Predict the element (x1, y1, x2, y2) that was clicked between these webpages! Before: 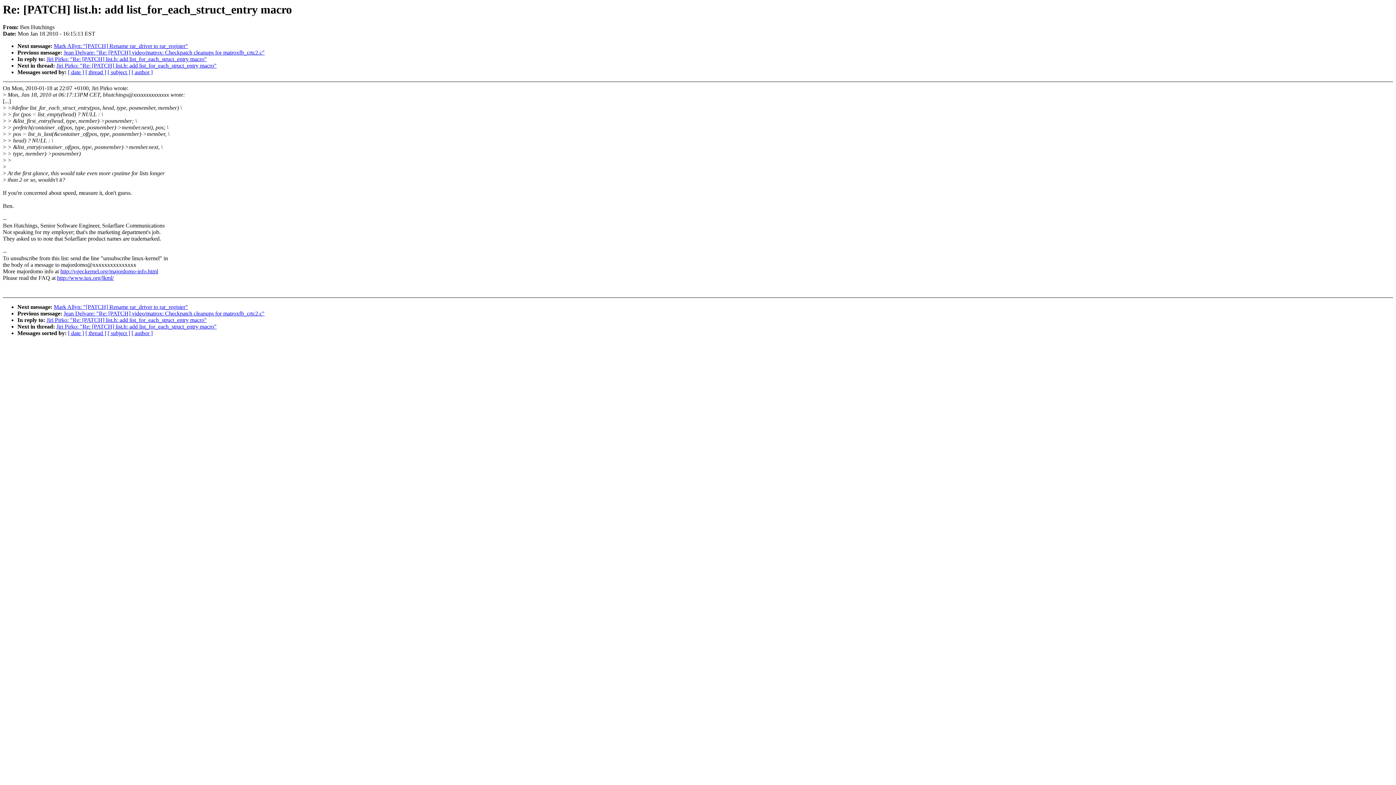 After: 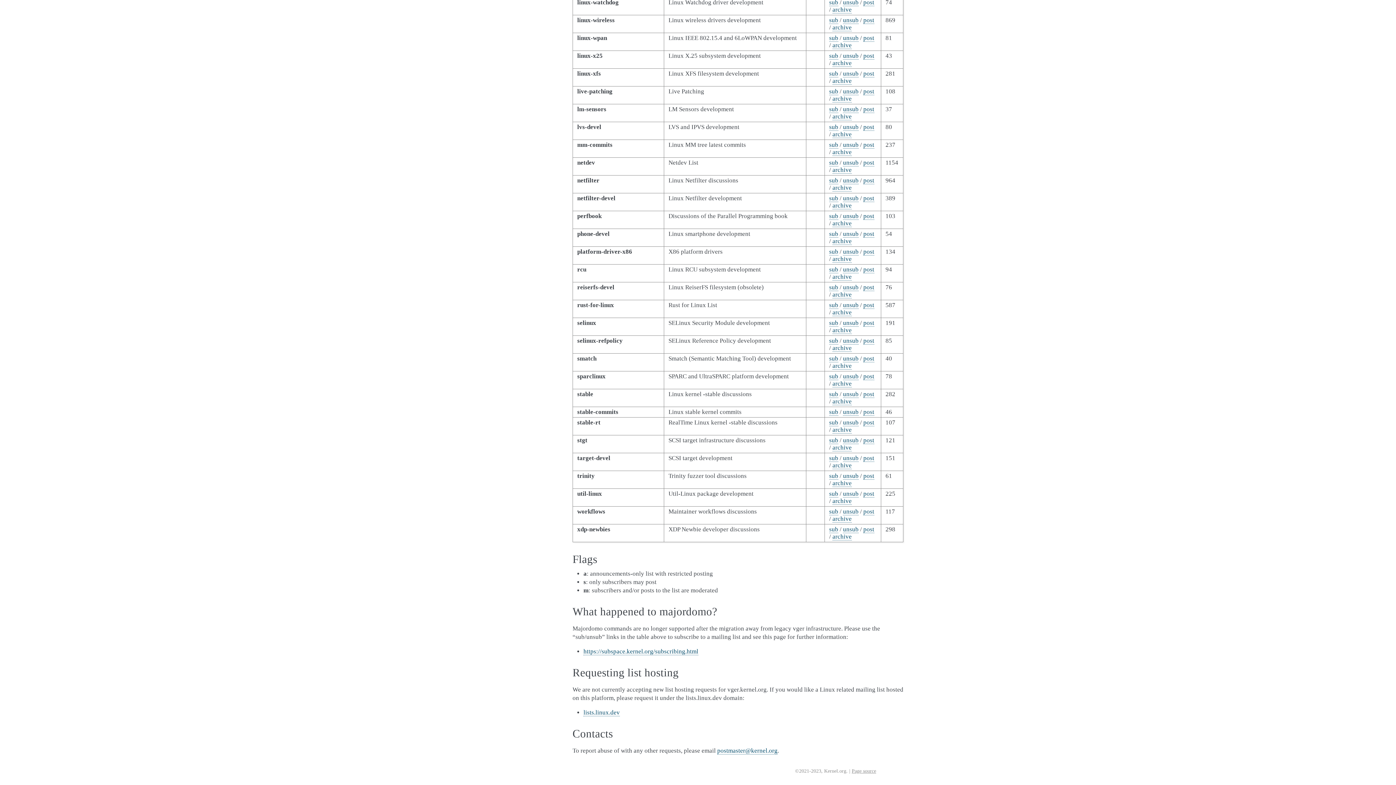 Action: label: http://vger.kernel.org/majordomo-info.html bbox: (60, 268, 158, 274)